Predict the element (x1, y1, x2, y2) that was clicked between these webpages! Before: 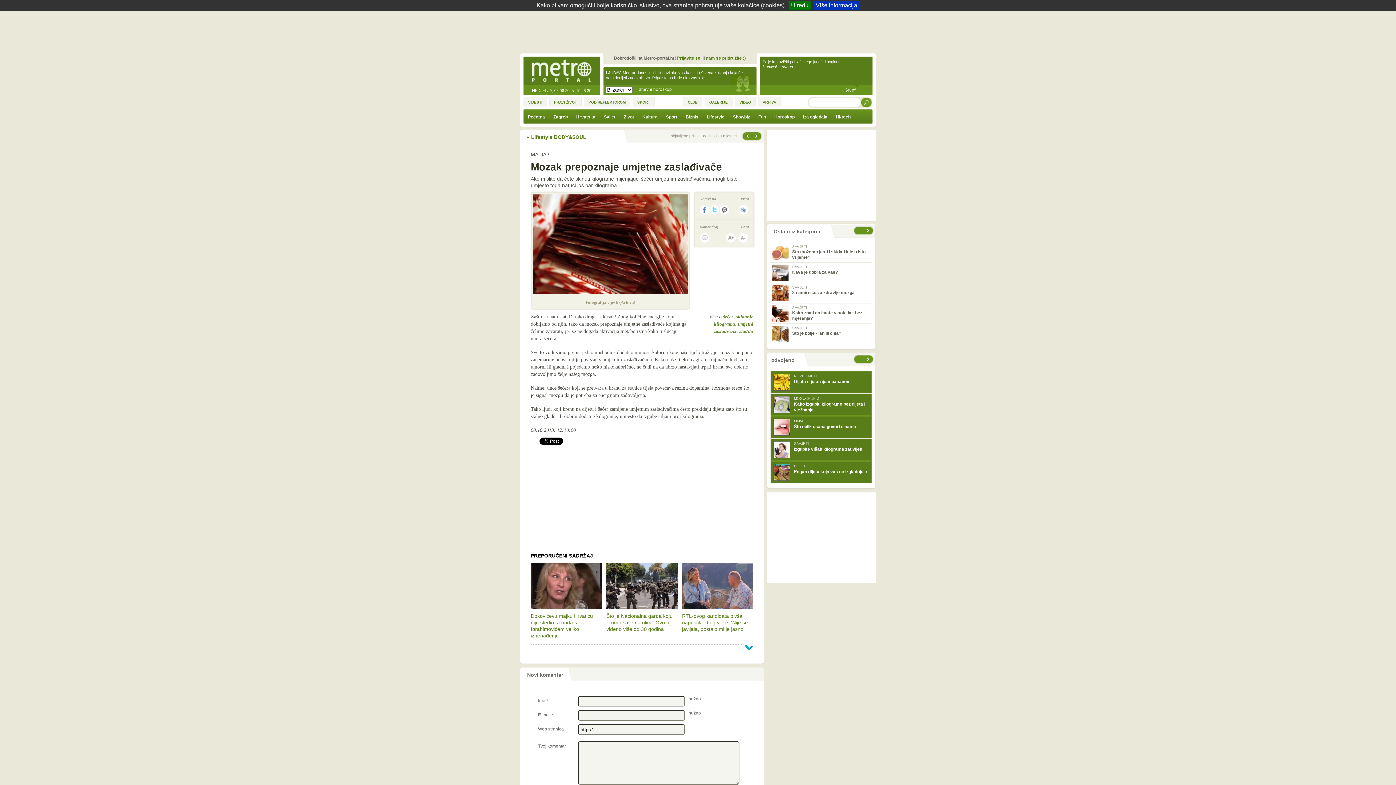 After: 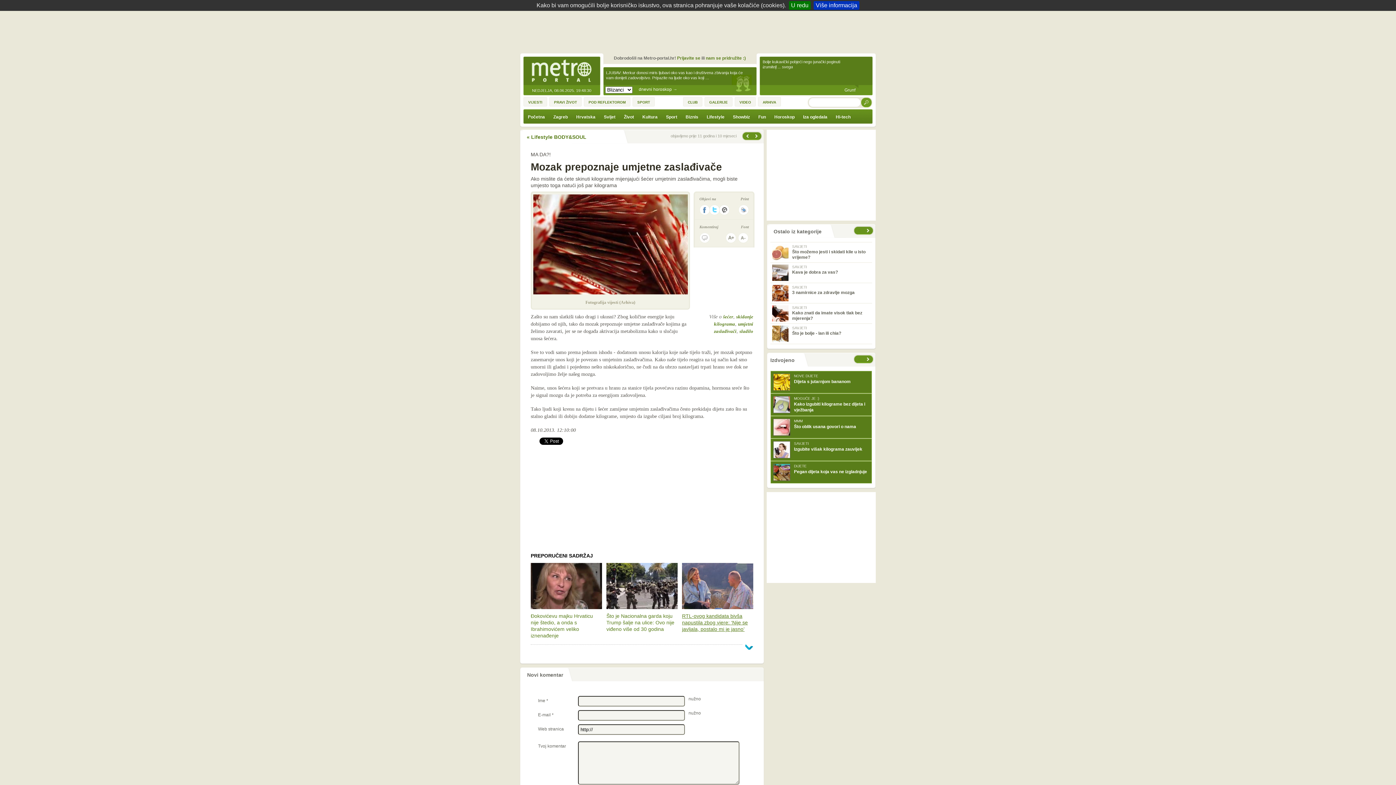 Action: bbox: (682, 563, 753, 632) label: RTL-ovog kandidata bivša napustila zbog vjere: ‘Nije se javljala, postalo mi je jasno’